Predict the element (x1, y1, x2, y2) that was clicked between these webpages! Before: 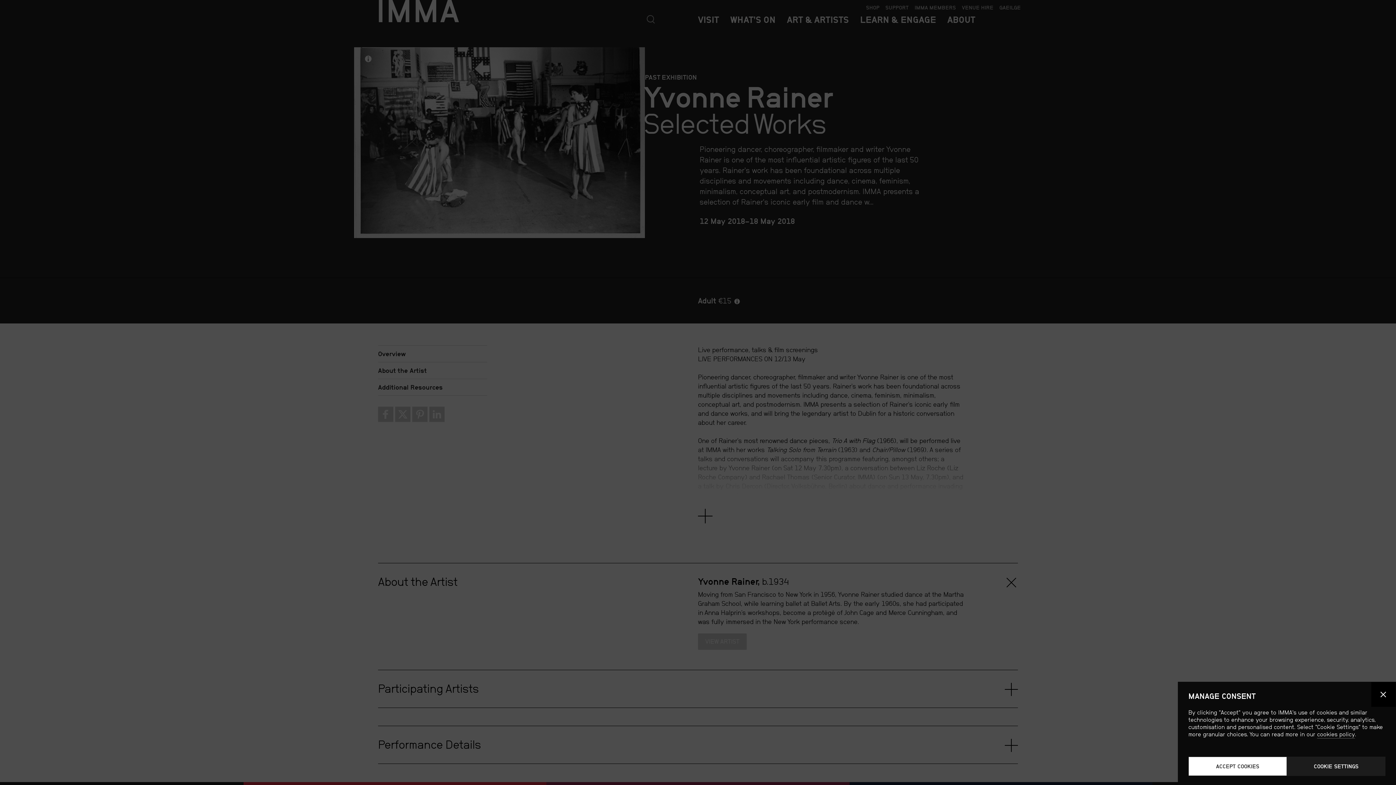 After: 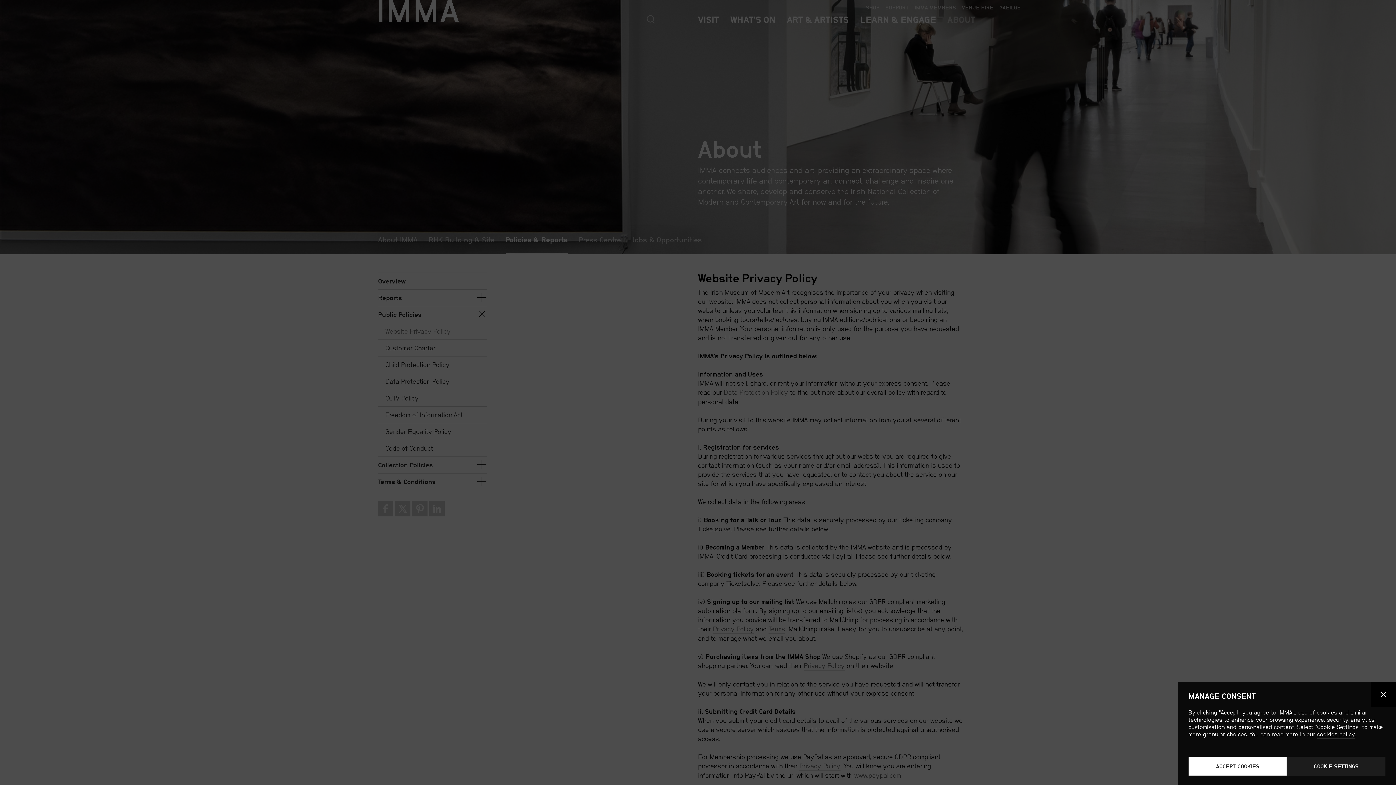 Action: label: cookies policy bbox: (1317, 731, 1355, 738)